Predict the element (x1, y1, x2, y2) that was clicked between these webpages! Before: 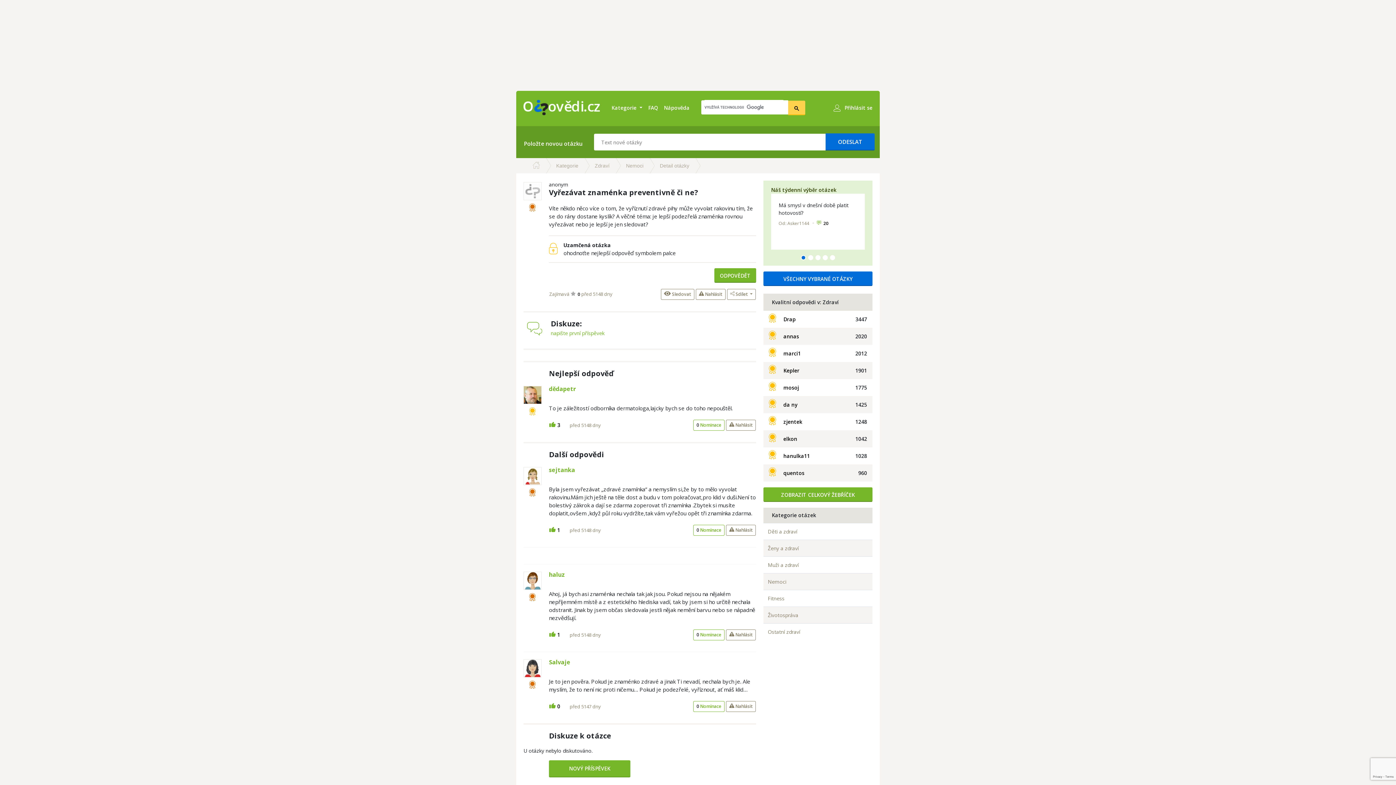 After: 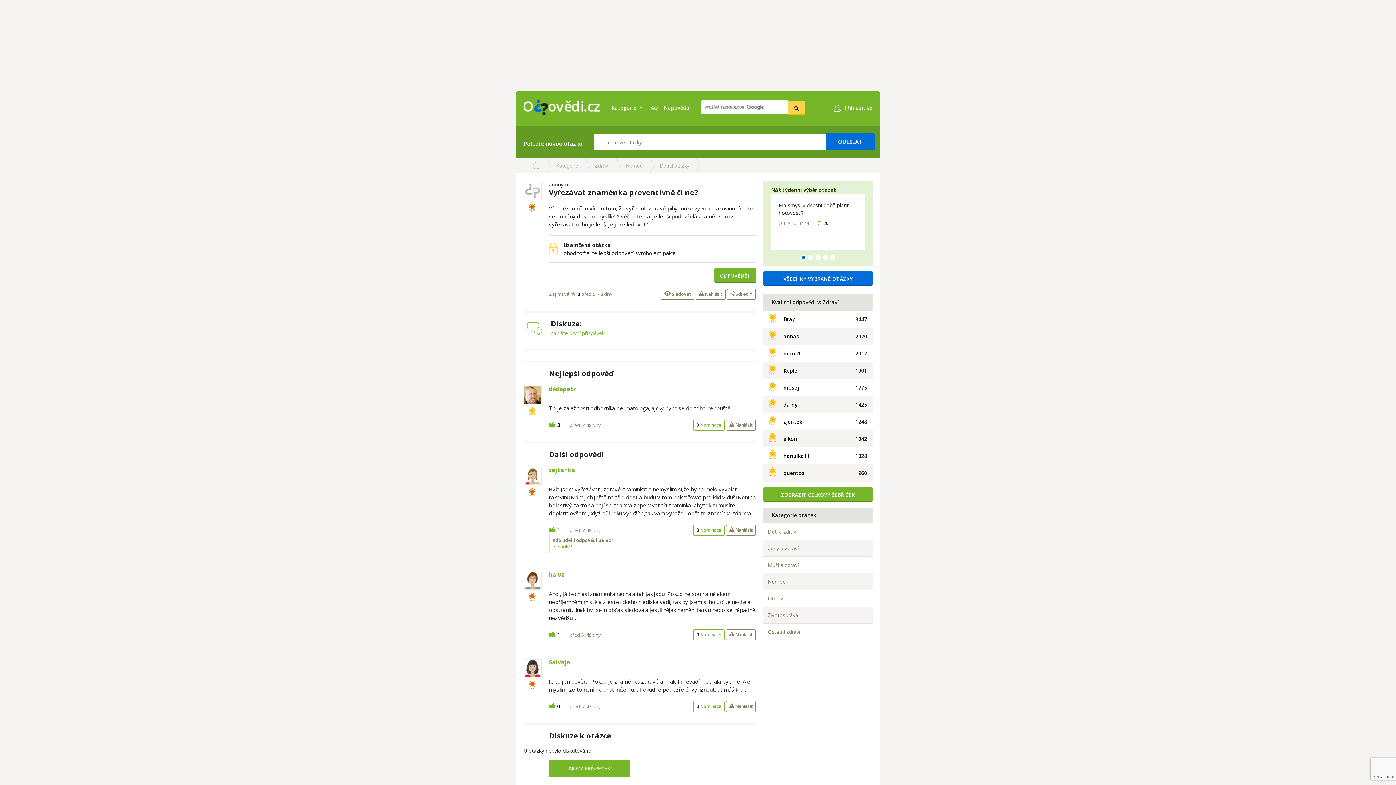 Action: label: 1 bbox: (549, 526, 568, 534)